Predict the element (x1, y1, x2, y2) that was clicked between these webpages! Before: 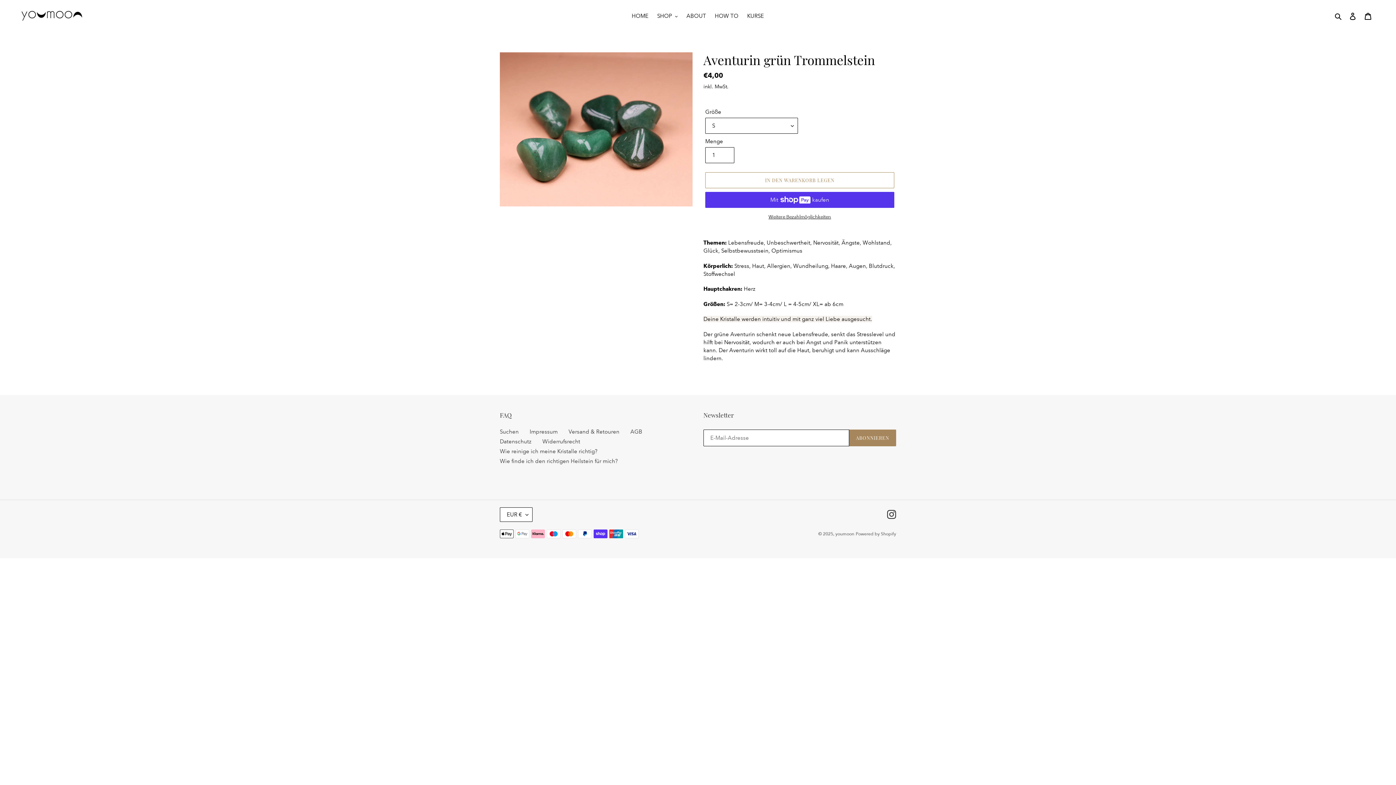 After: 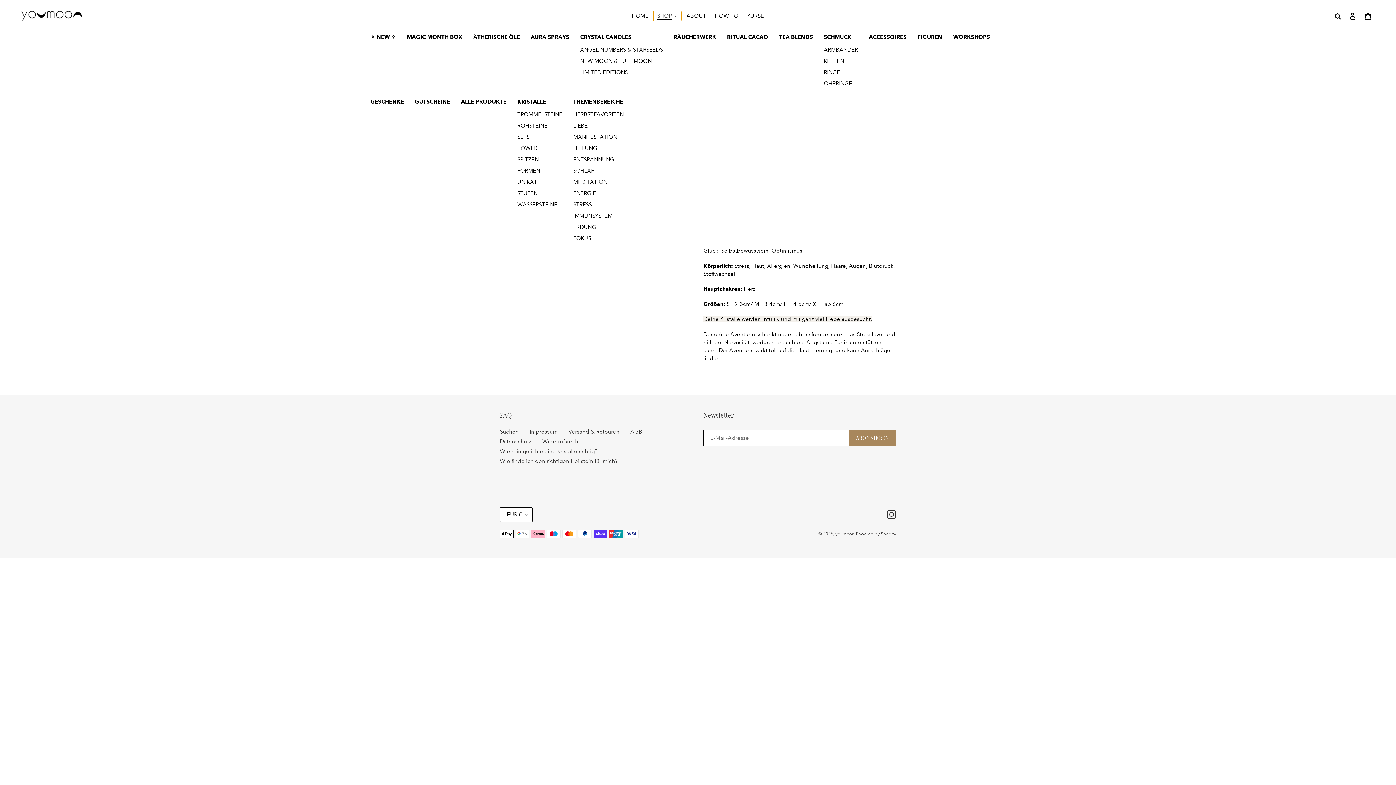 Action: bbox: (653, 10, 681, 21) label: SHOP